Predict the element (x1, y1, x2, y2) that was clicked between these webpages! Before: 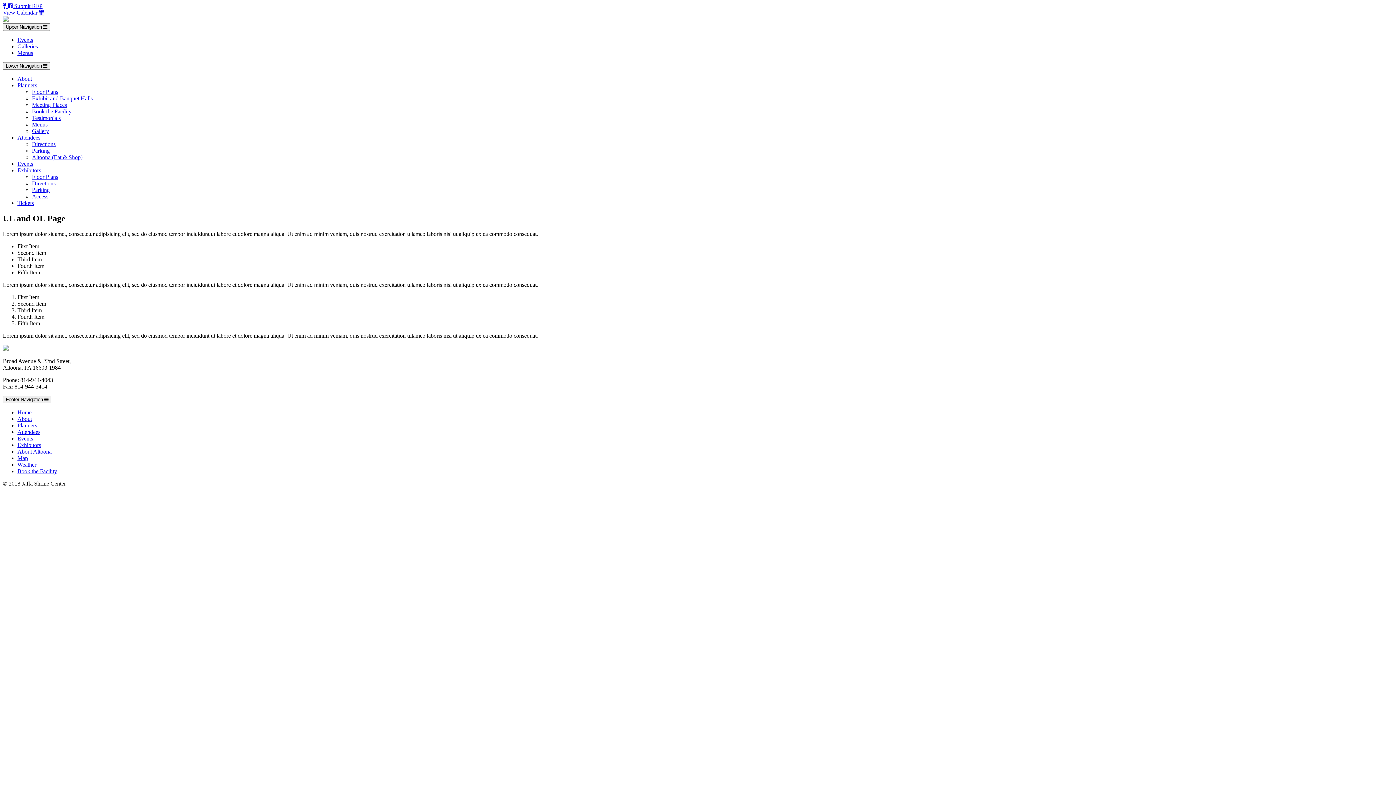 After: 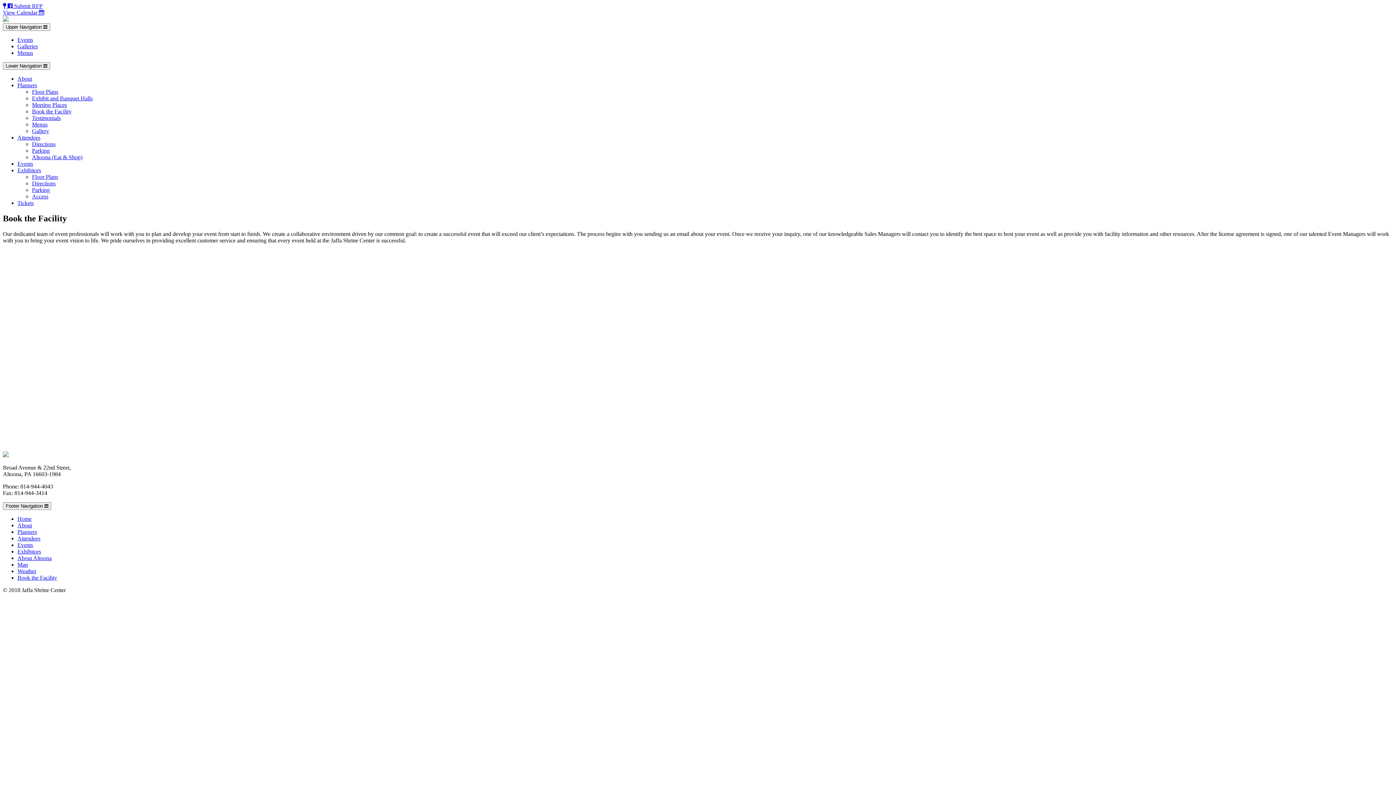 Action: bbox: (17, 468, 57, 474) label: Book the Facility